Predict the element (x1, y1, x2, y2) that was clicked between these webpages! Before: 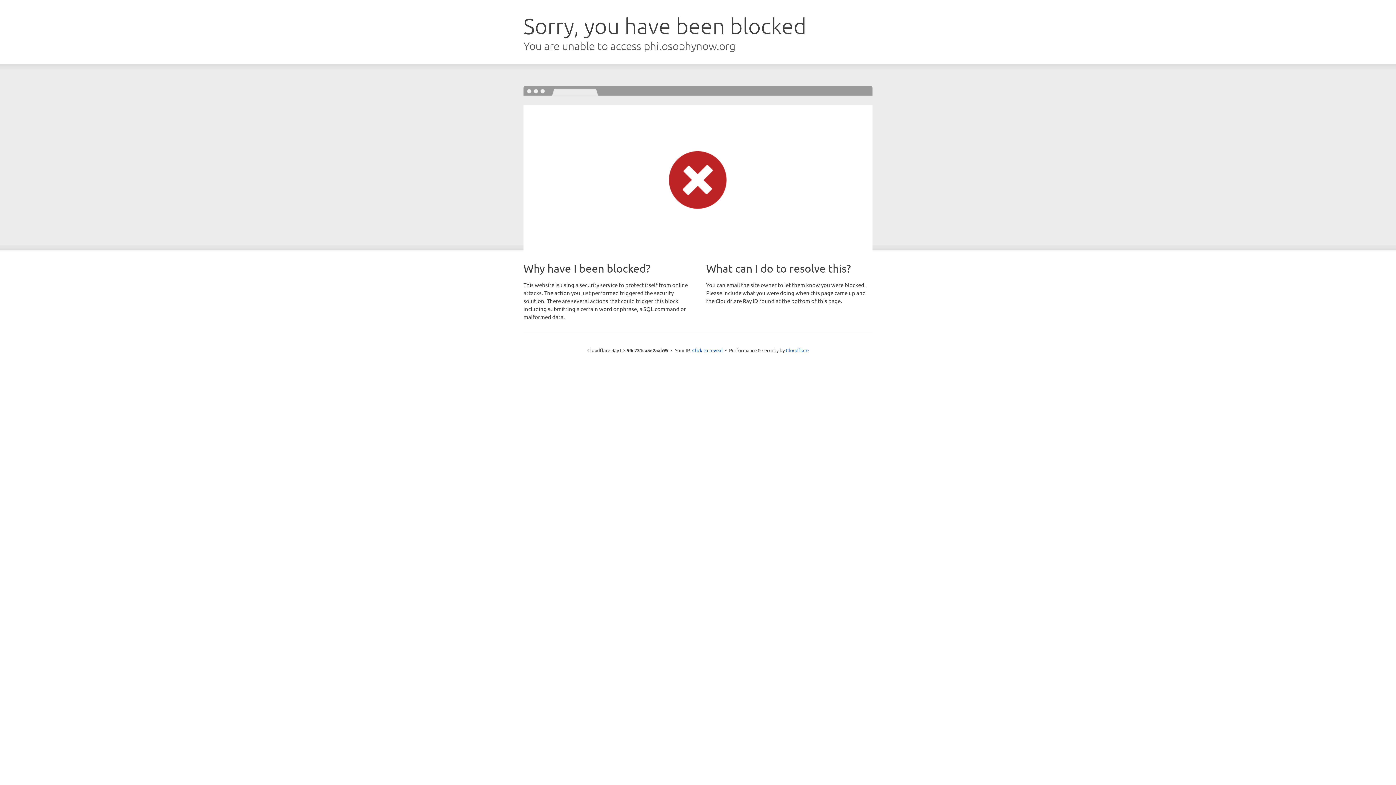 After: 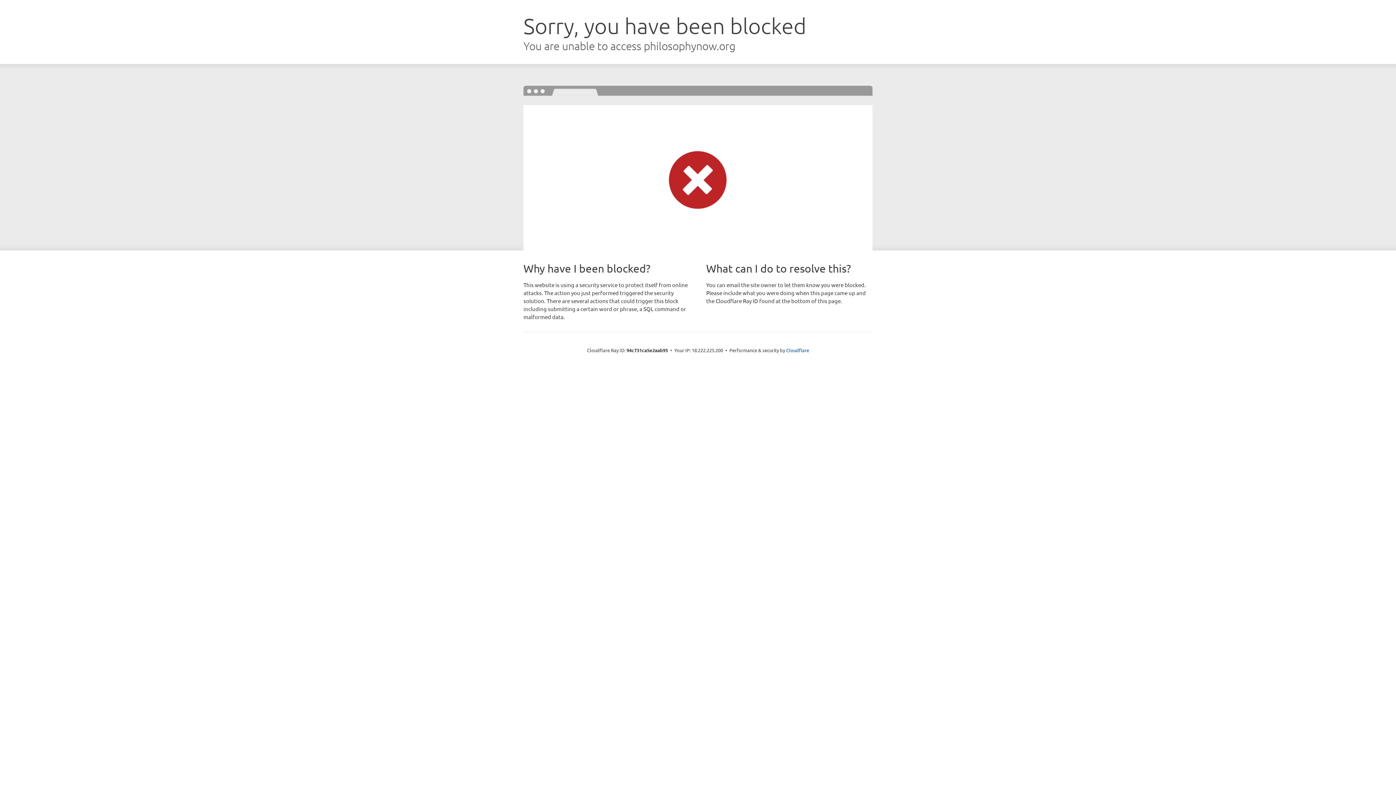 Action: bbox: (692, 346, 722, 353) label: Click to reveal